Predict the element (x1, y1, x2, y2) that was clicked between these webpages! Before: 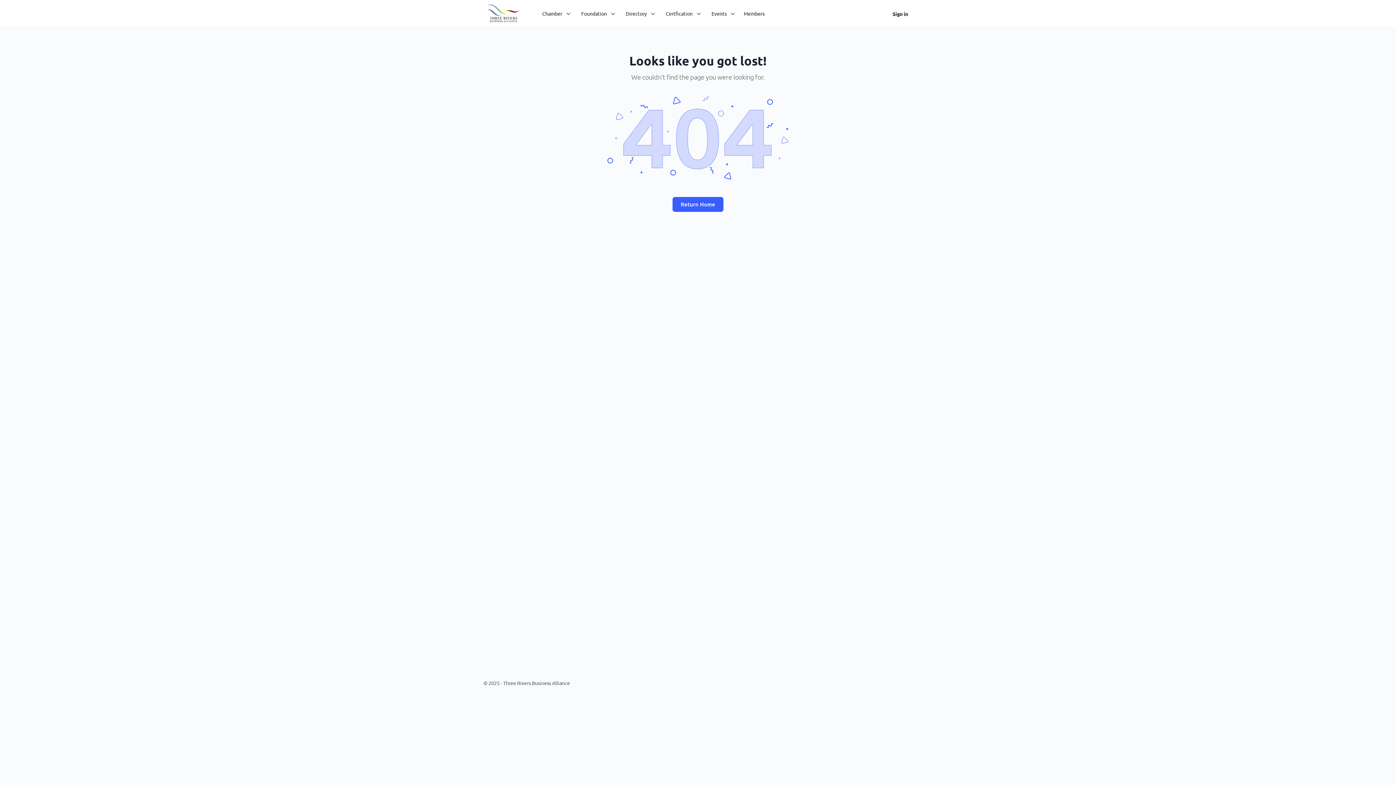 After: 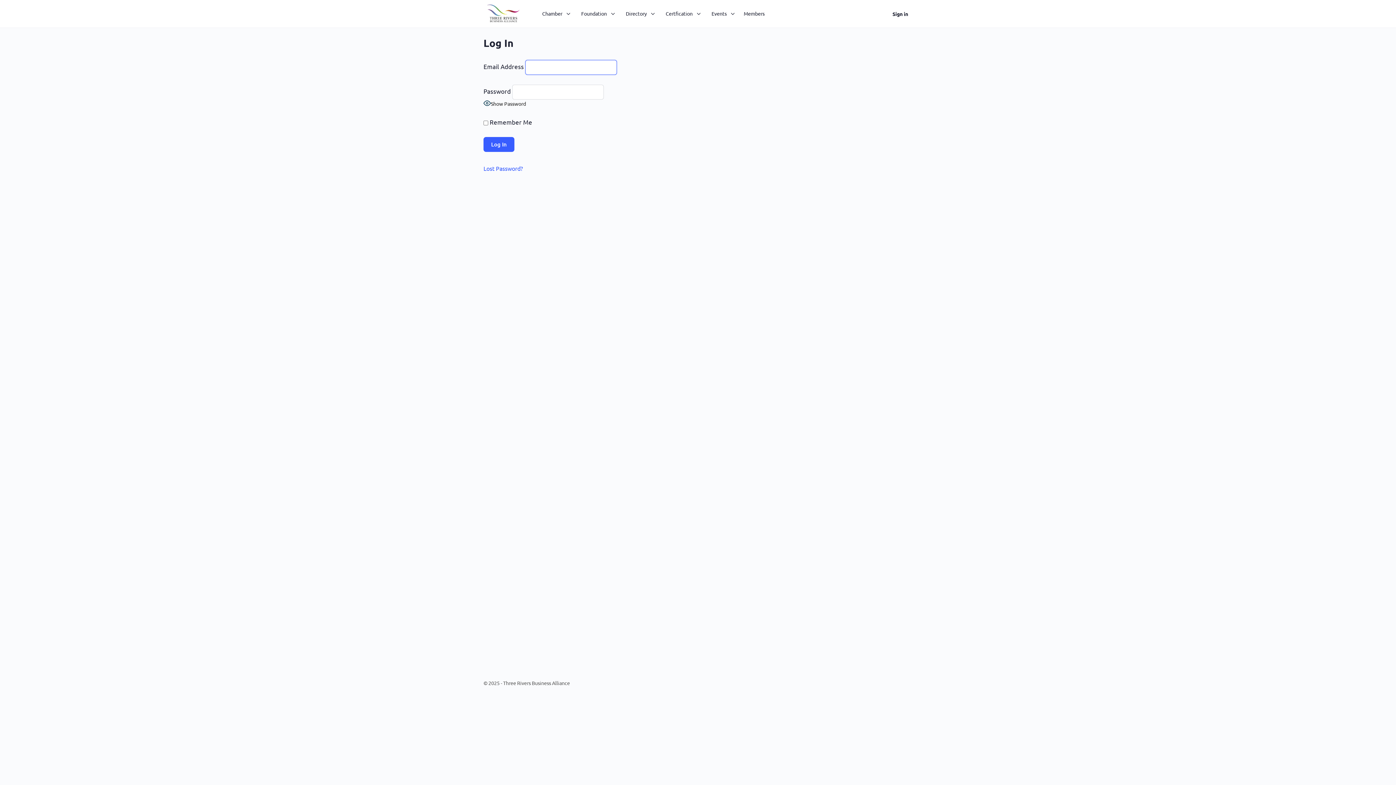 Action: label: Sign in bbox: (888, 5, 912, 22)